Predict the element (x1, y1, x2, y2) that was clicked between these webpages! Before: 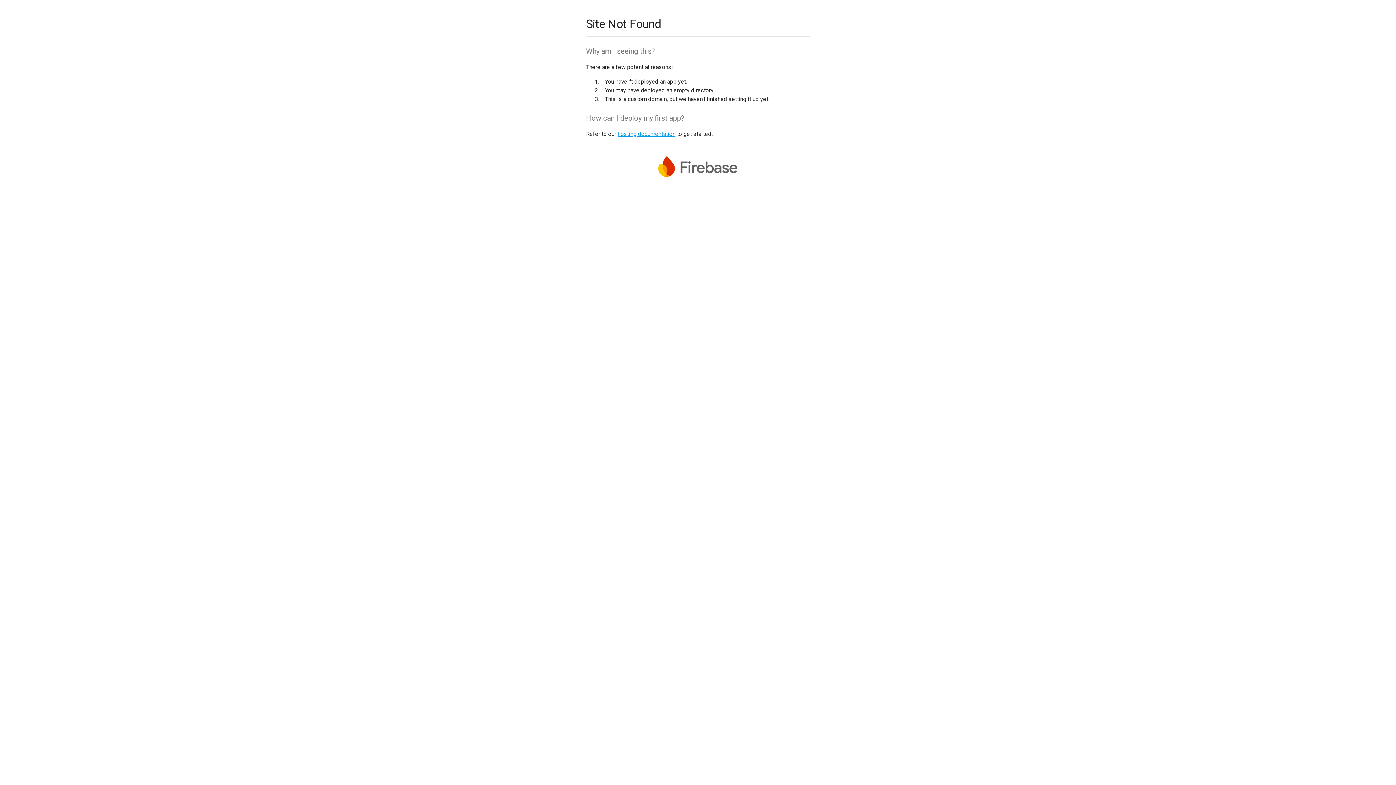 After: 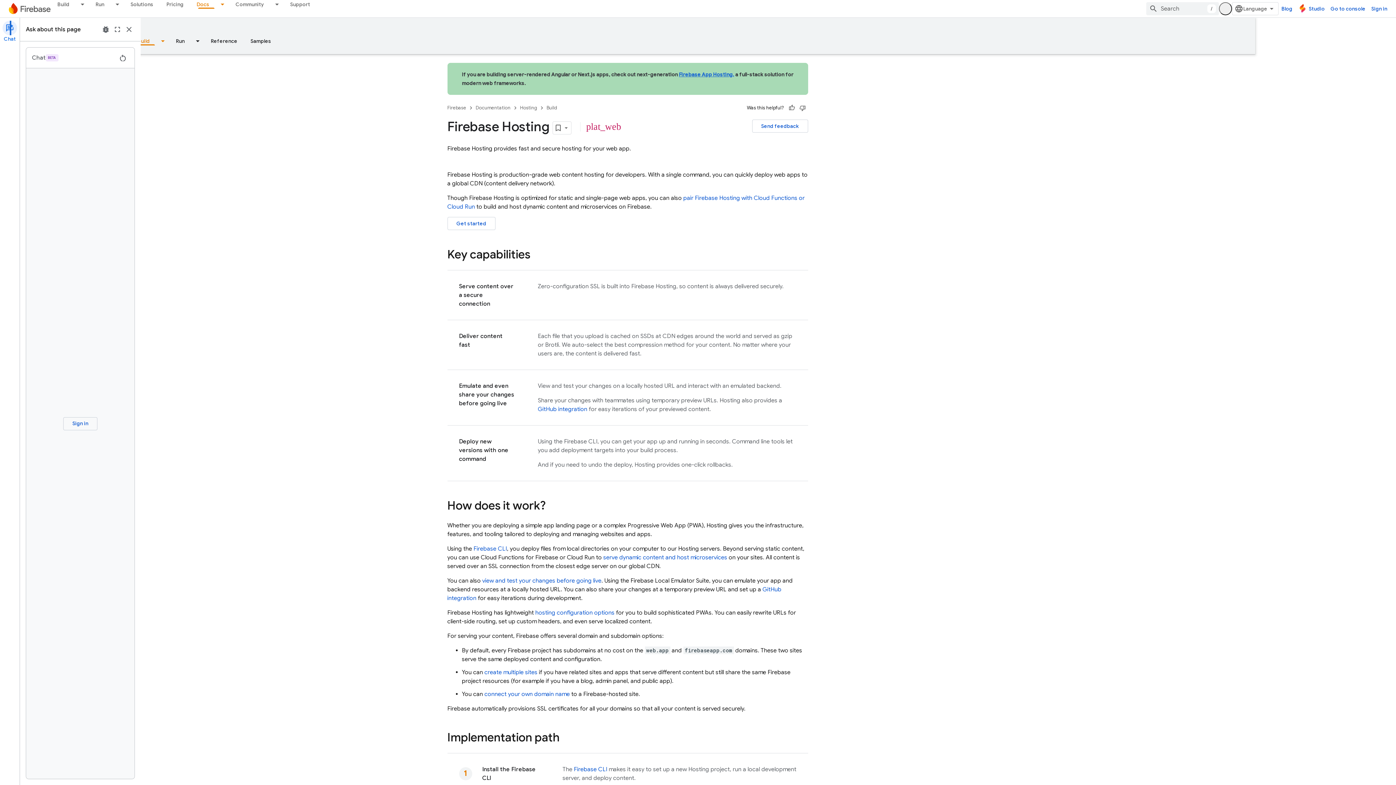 Action: label: hosting documentation bbox: (617, 130, 675, 137)